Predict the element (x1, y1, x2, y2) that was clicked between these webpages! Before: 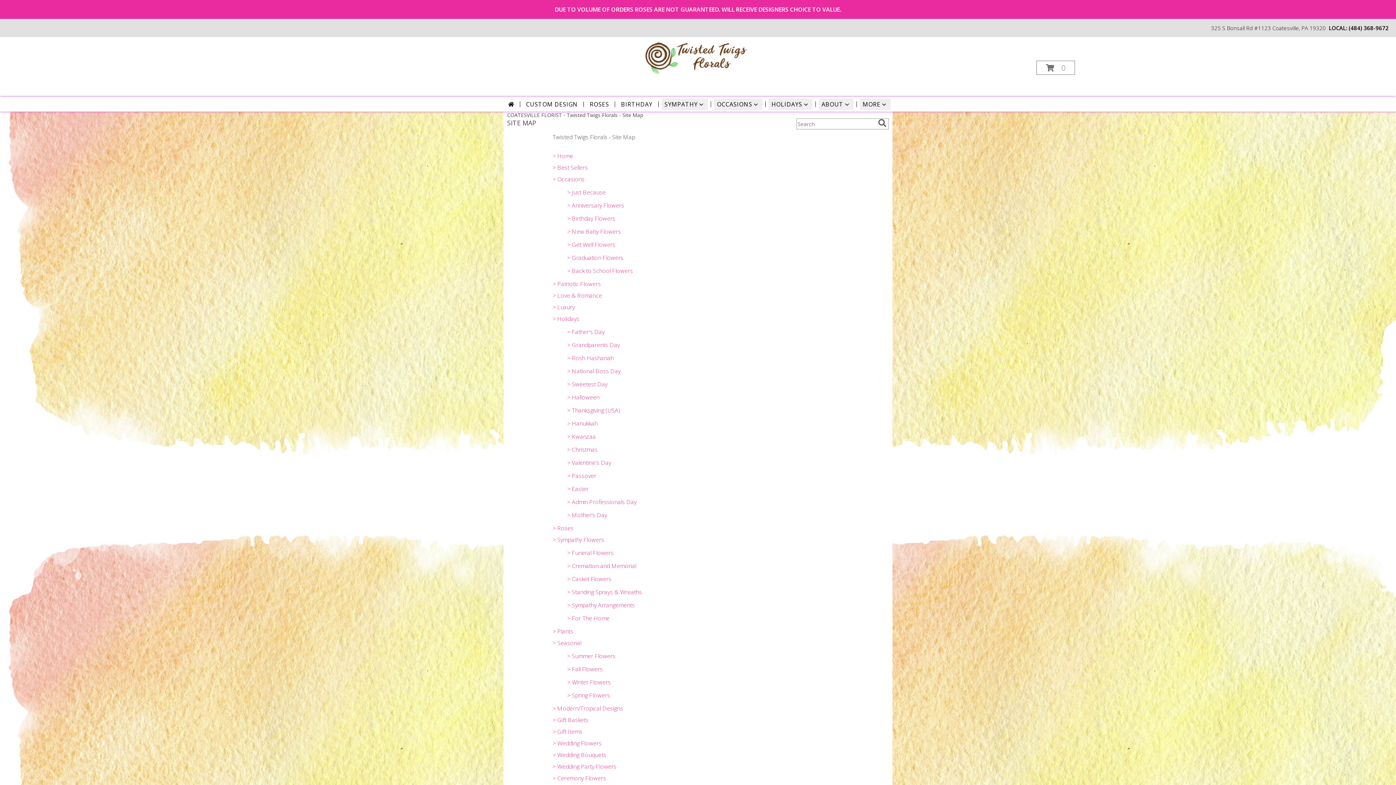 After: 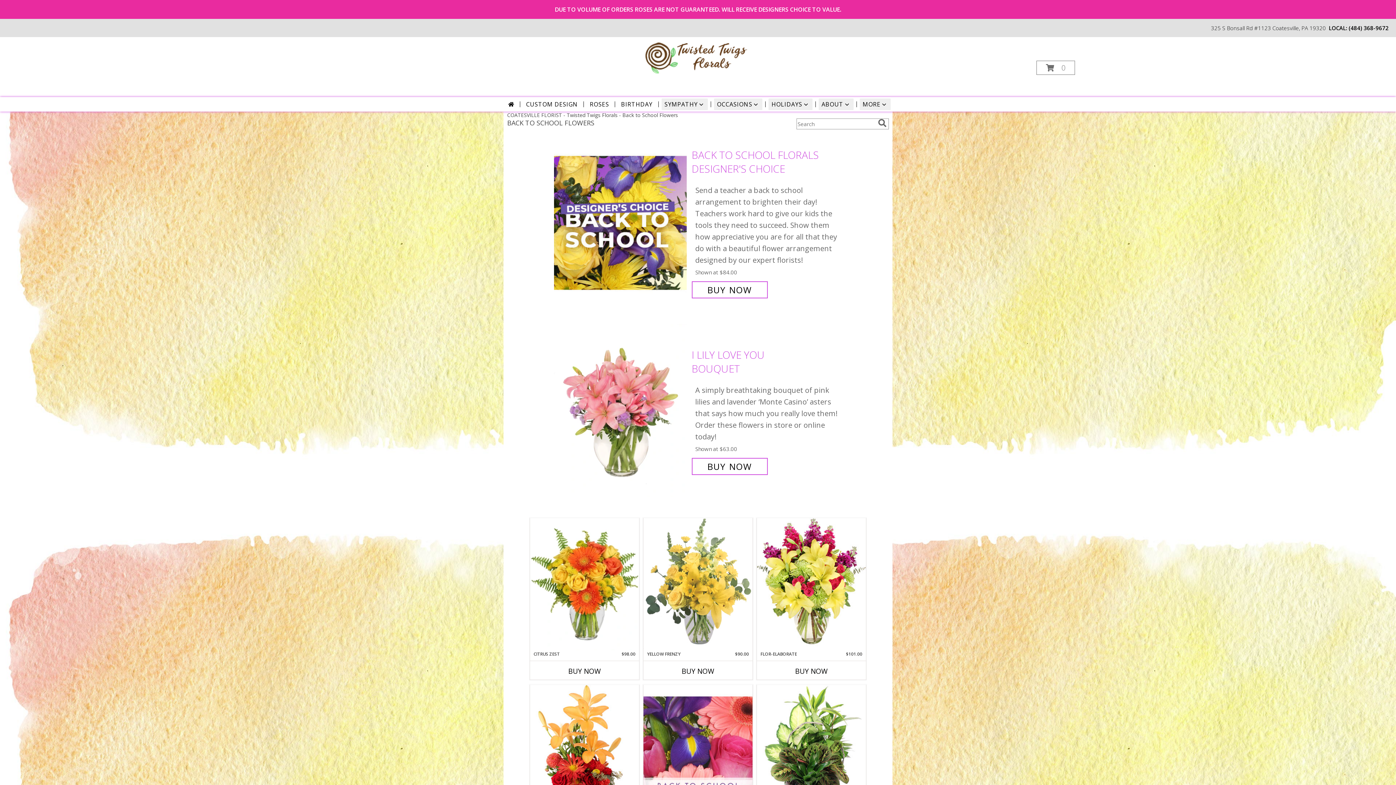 Action: bbox: (567, 266, 633, 274) label: > Back to School Flowers